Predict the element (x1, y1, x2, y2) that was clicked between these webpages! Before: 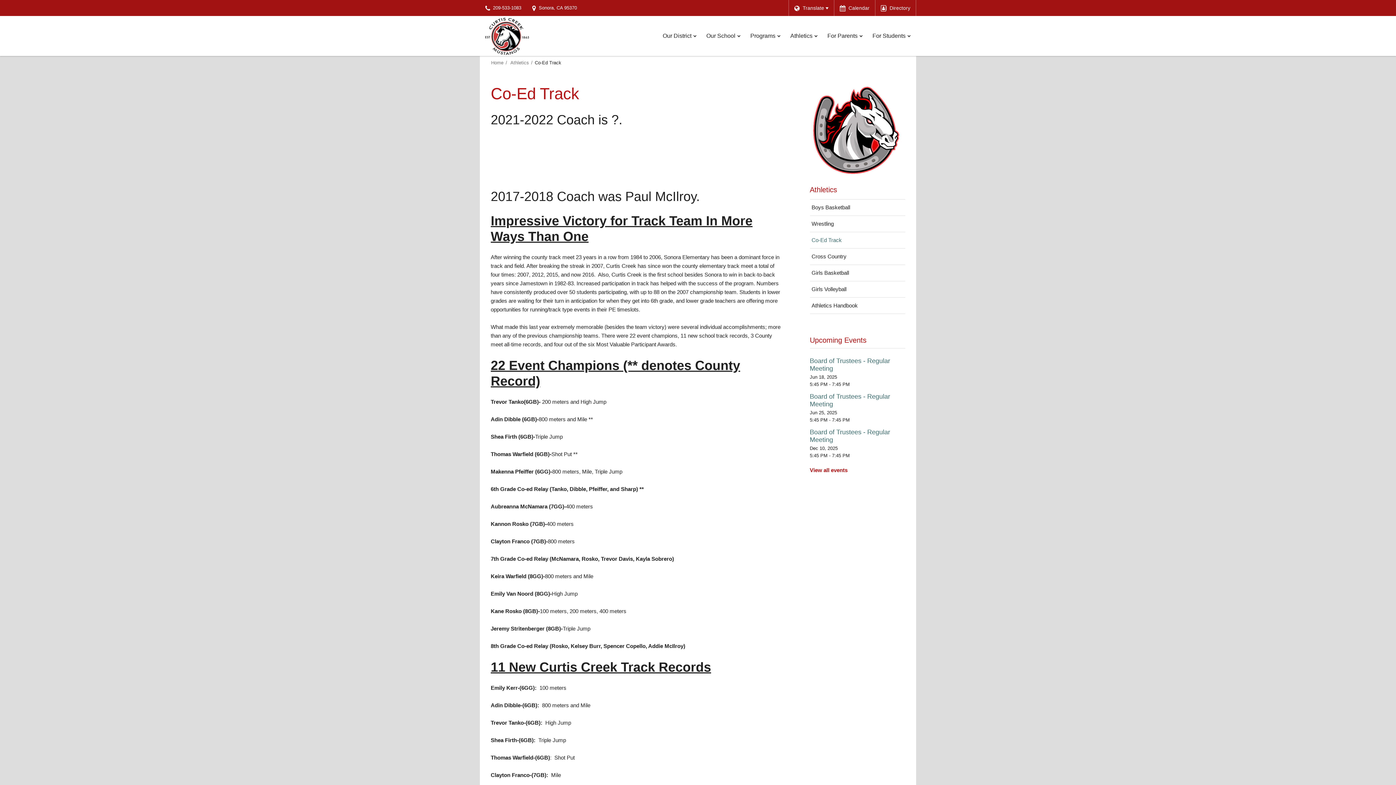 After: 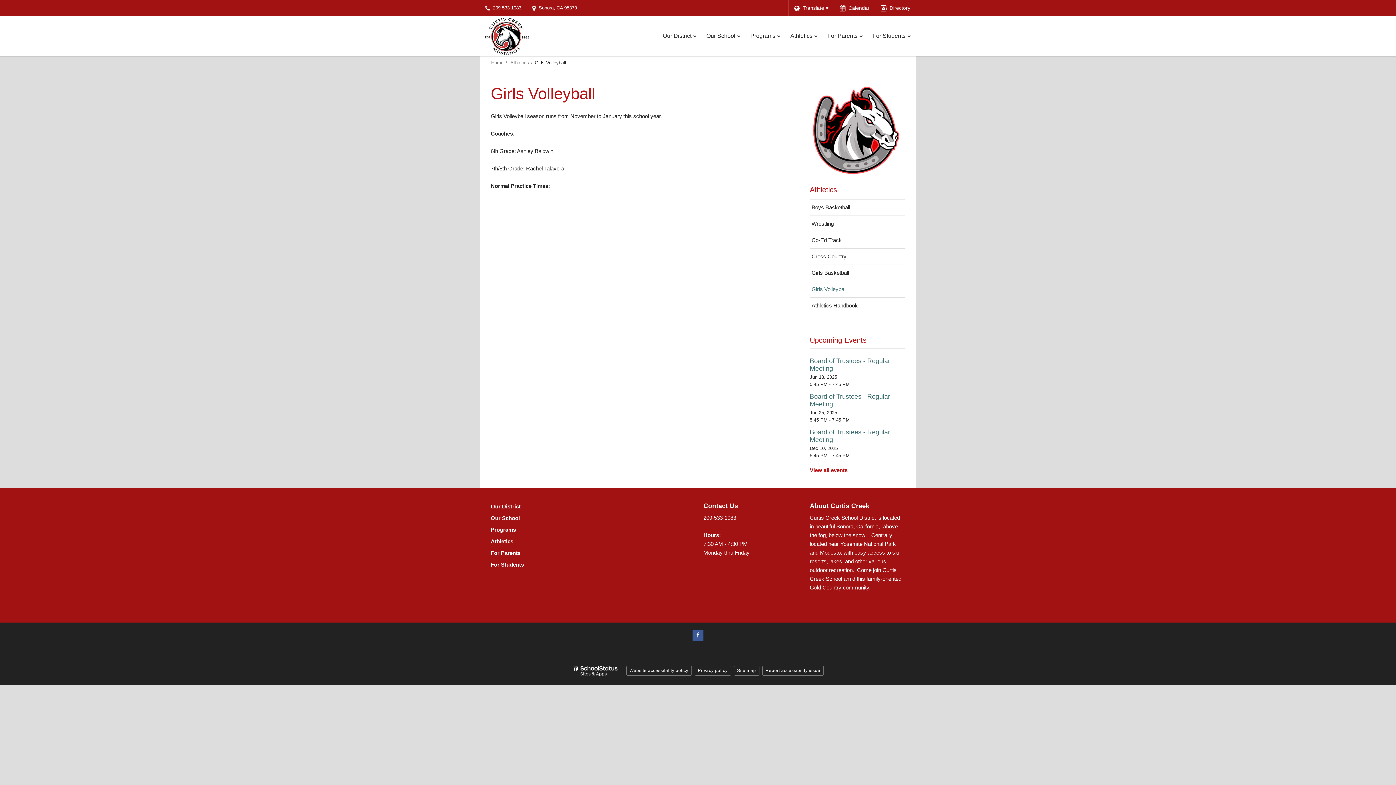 Action: label: Girls Volleyball bbox: (810, 281, 905, 297)